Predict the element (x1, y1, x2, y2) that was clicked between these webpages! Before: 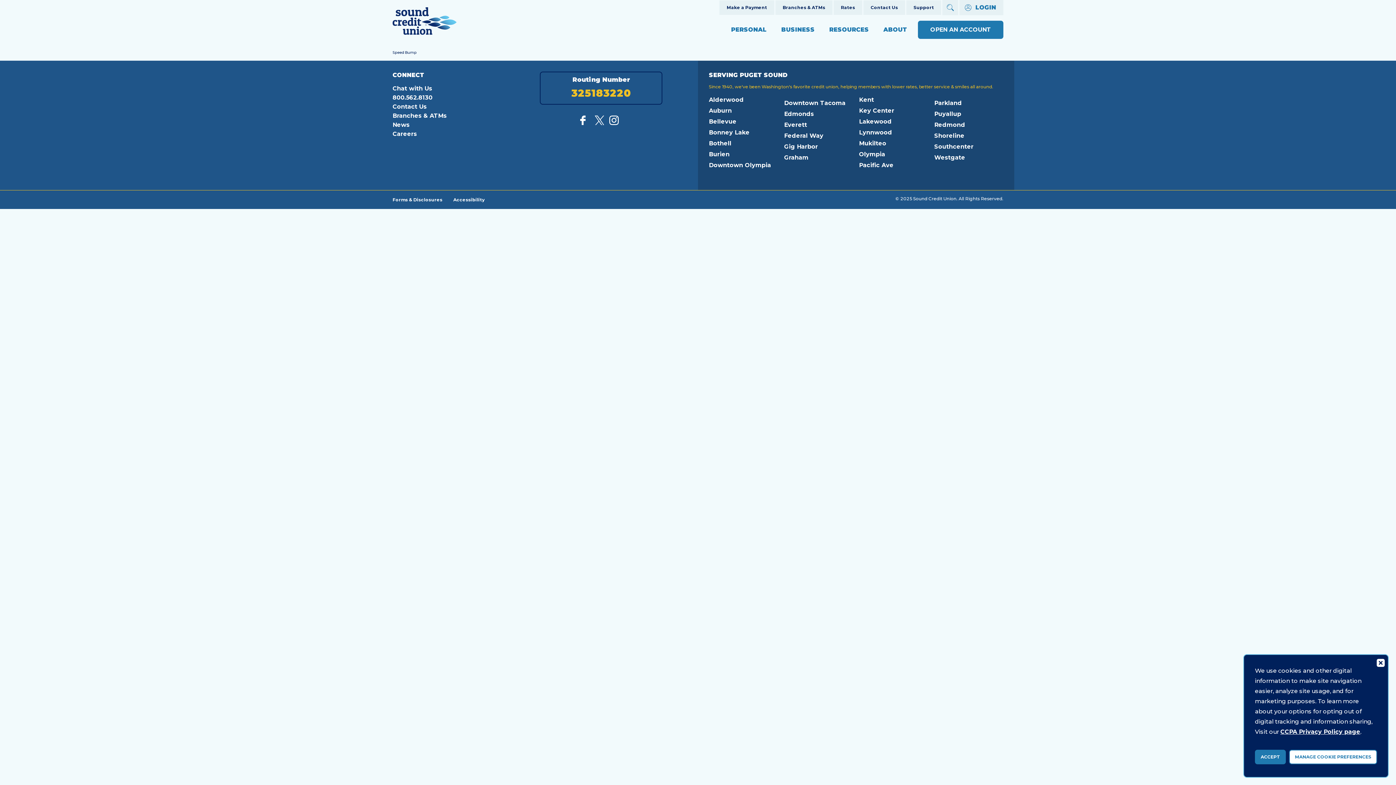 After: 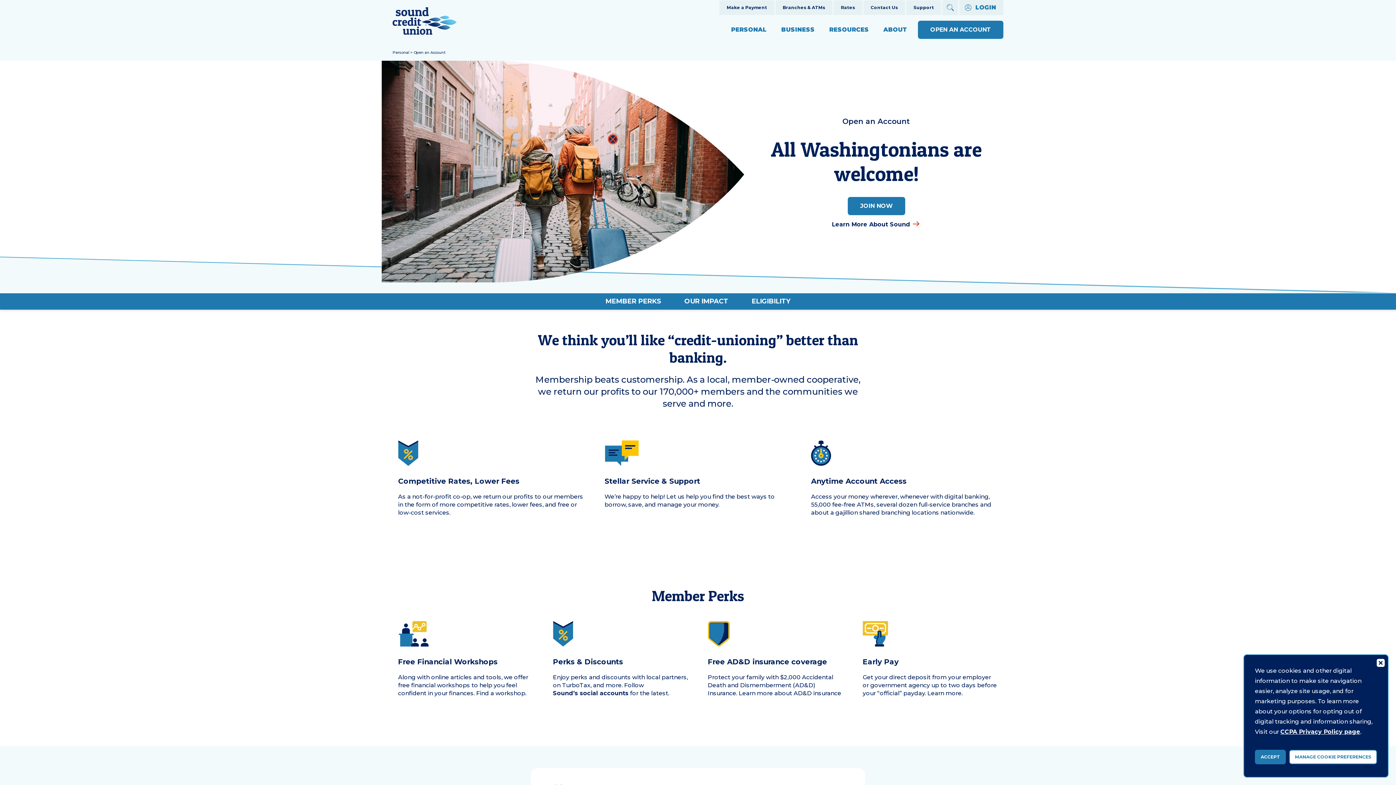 Action: bbox: (918, 20, 1003, 38) label: OPEN AN ACCOUNT